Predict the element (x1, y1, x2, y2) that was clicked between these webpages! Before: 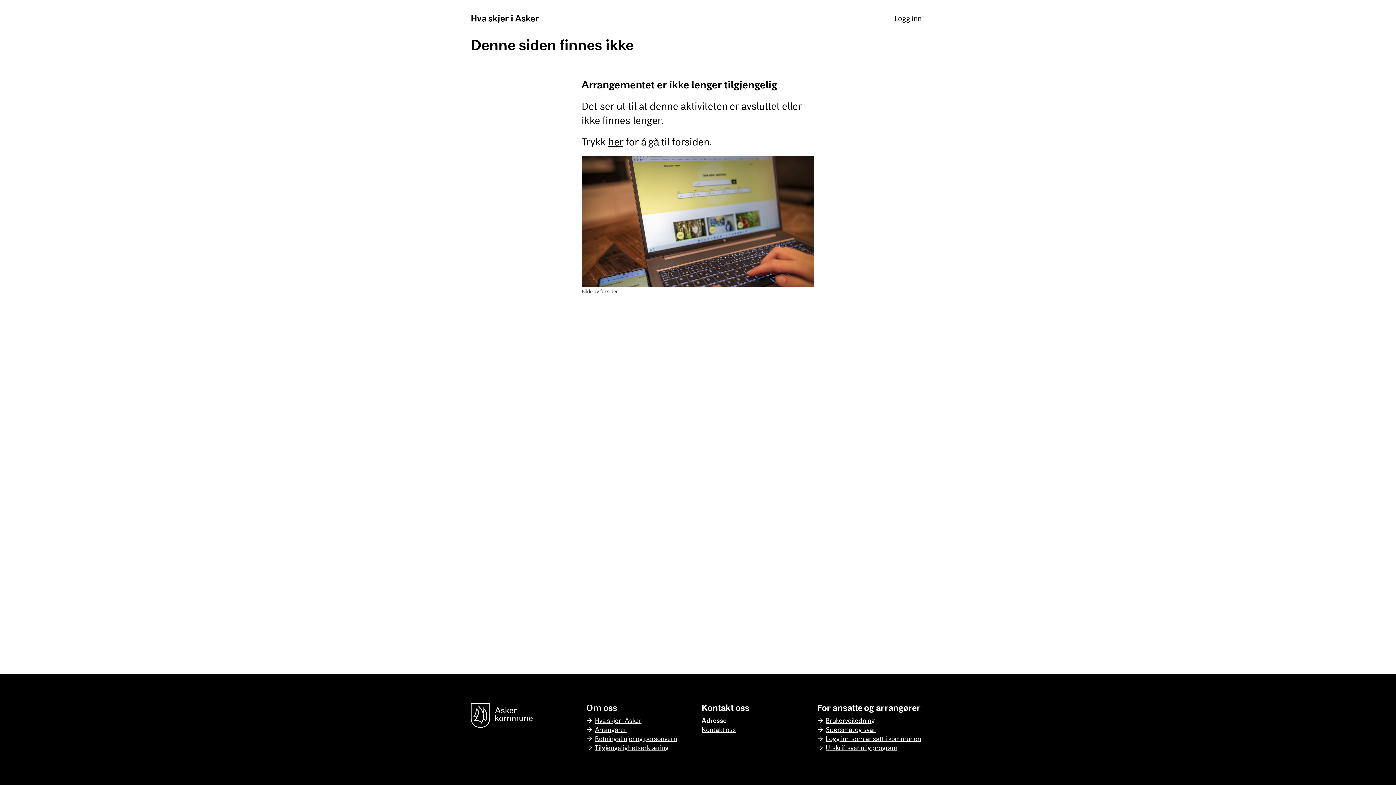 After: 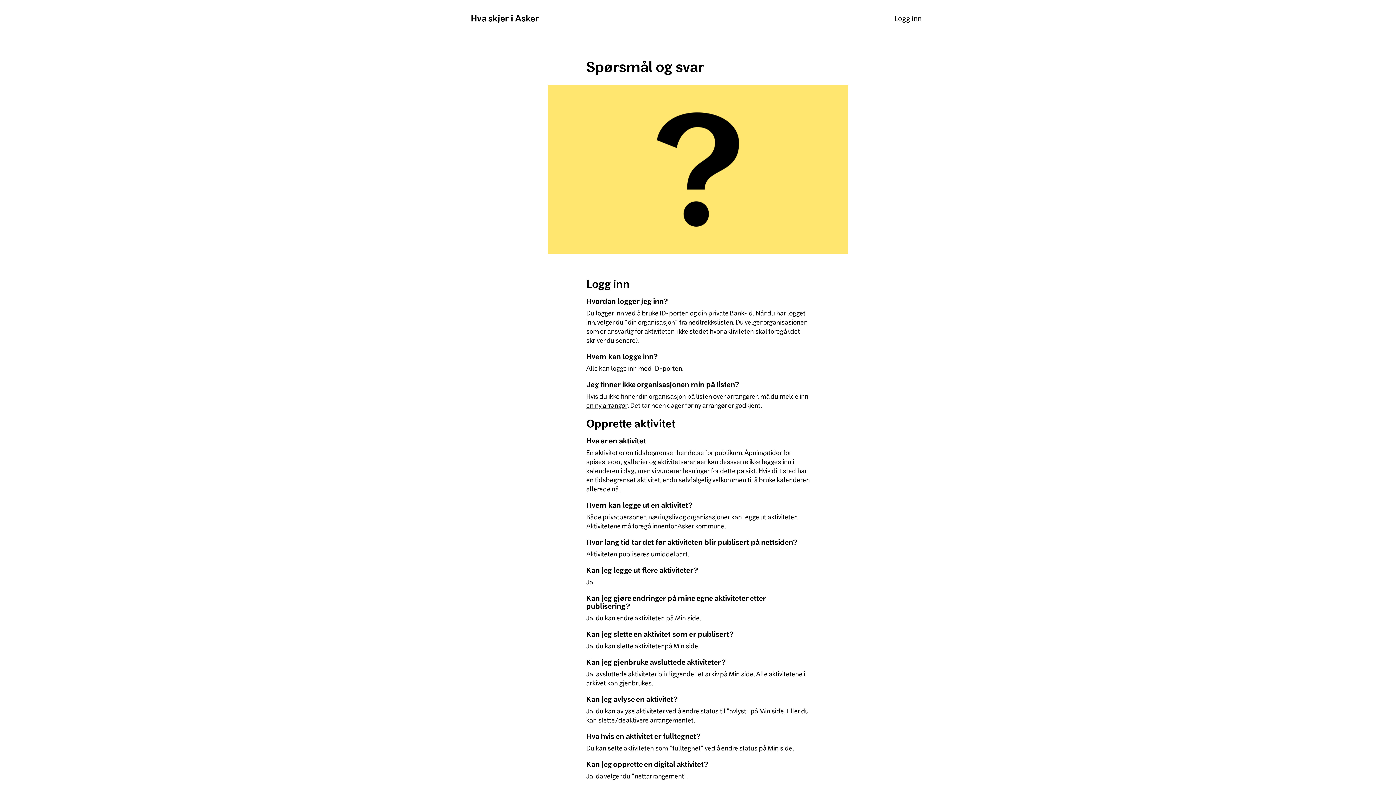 Action: label: Spørsmål og svar bbox: (826, 725, 875, 733)